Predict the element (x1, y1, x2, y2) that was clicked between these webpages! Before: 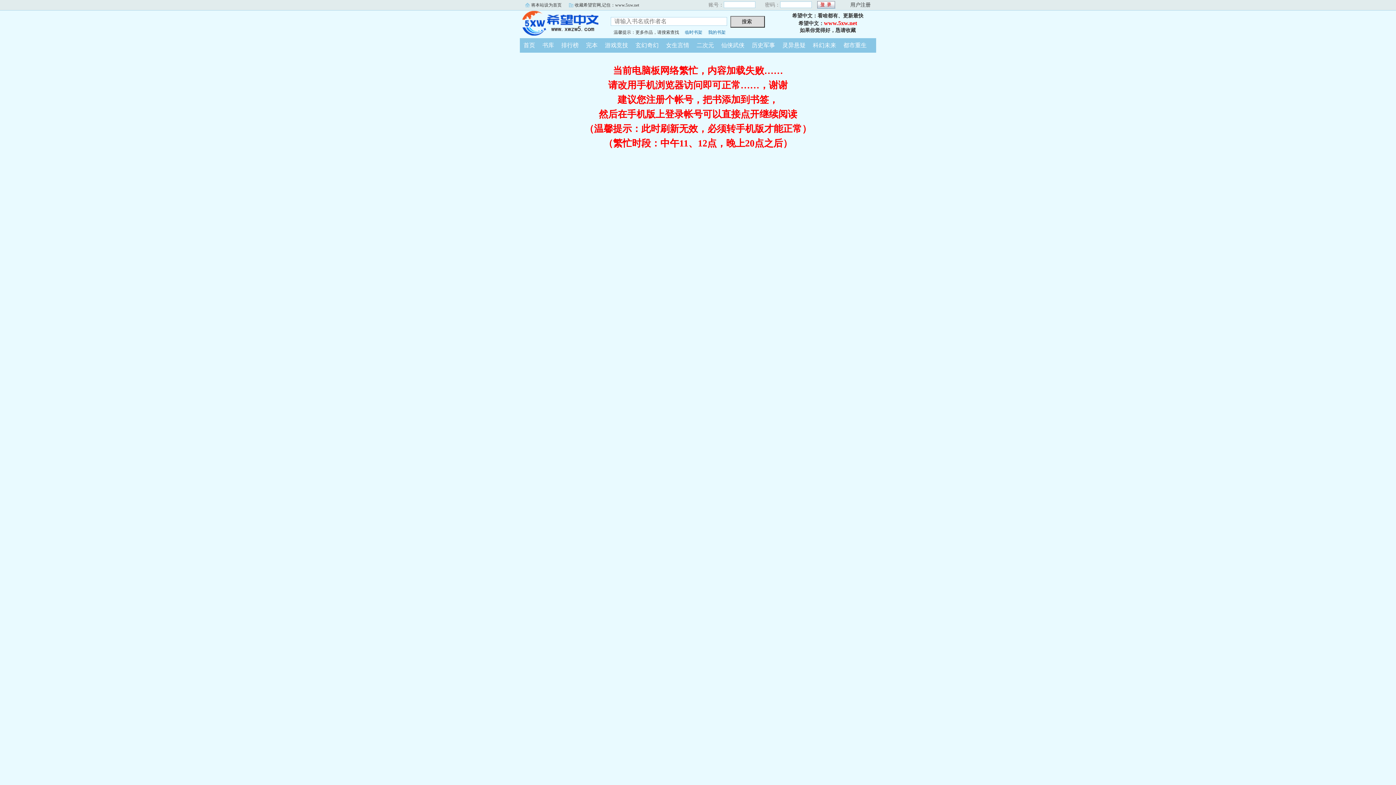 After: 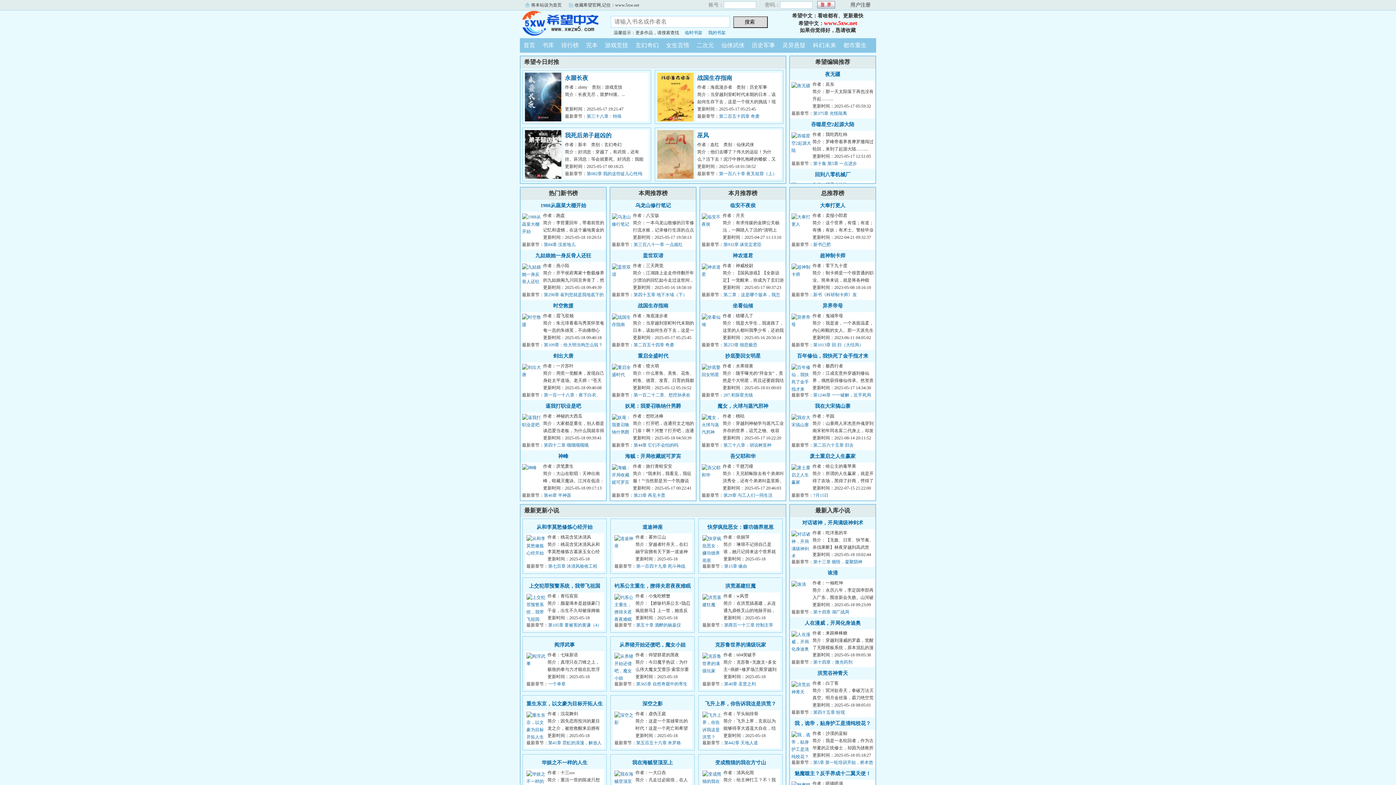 Action: label: www.5xw.net bbox: (824, 20, 857, 26)